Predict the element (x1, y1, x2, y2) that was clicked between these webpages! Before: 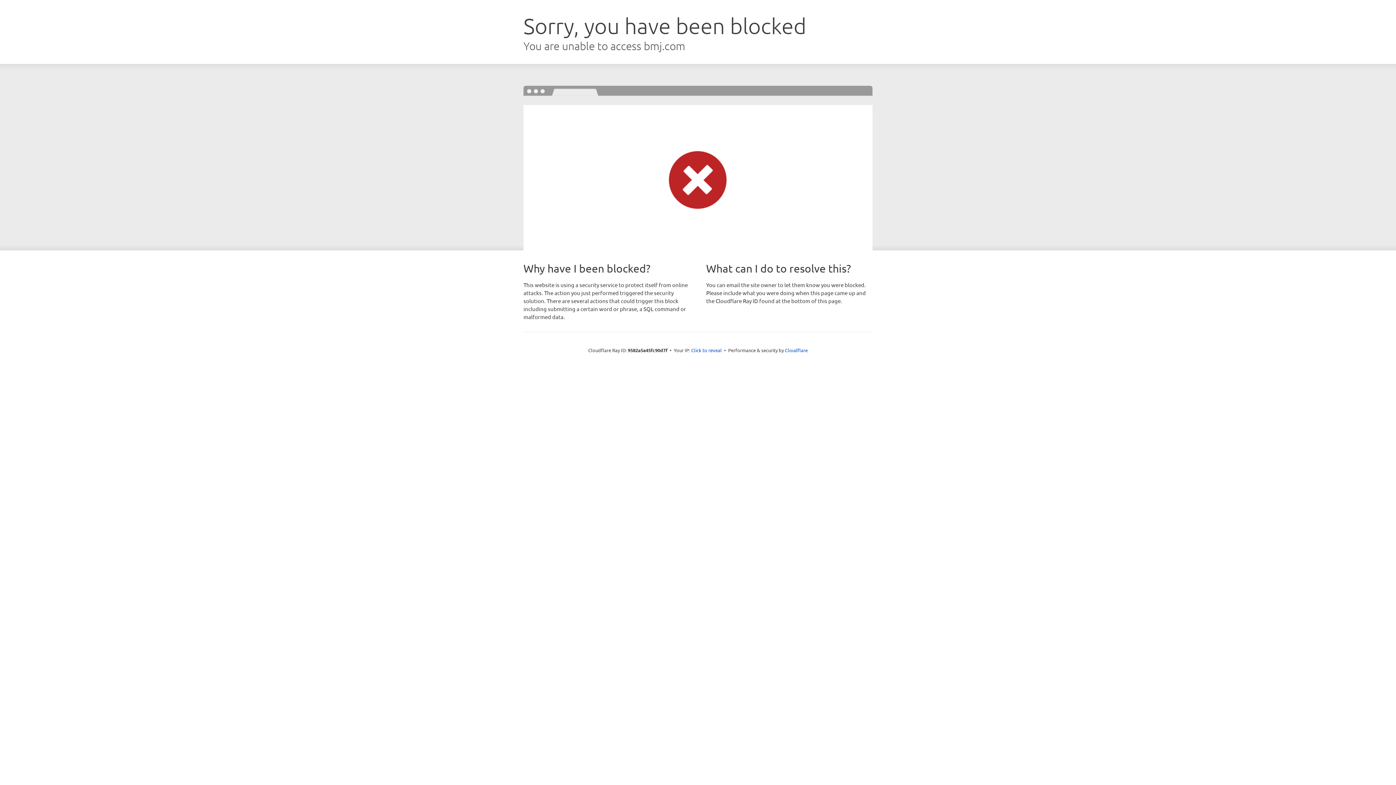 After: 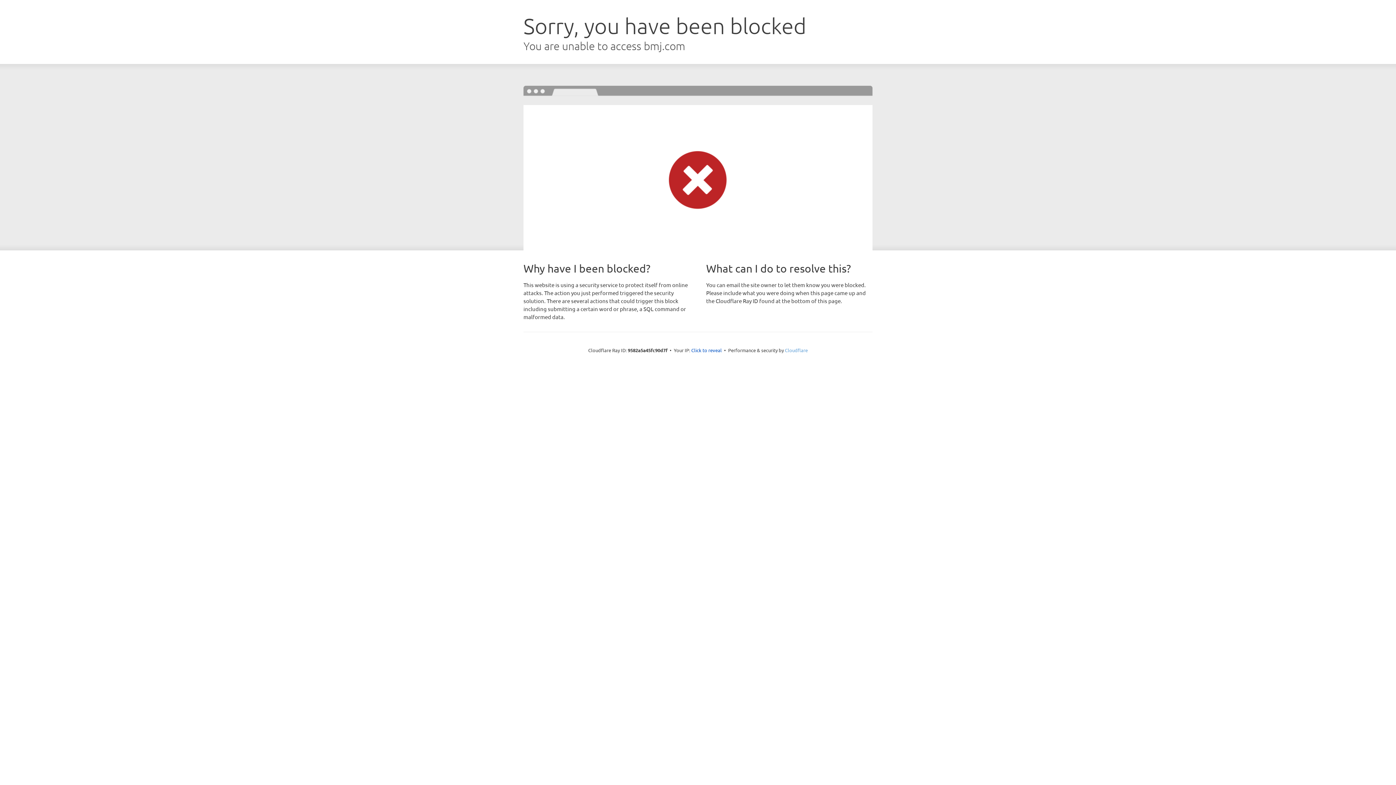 Action: bbox: (785, 347, 808, 353) label: Cloudflare